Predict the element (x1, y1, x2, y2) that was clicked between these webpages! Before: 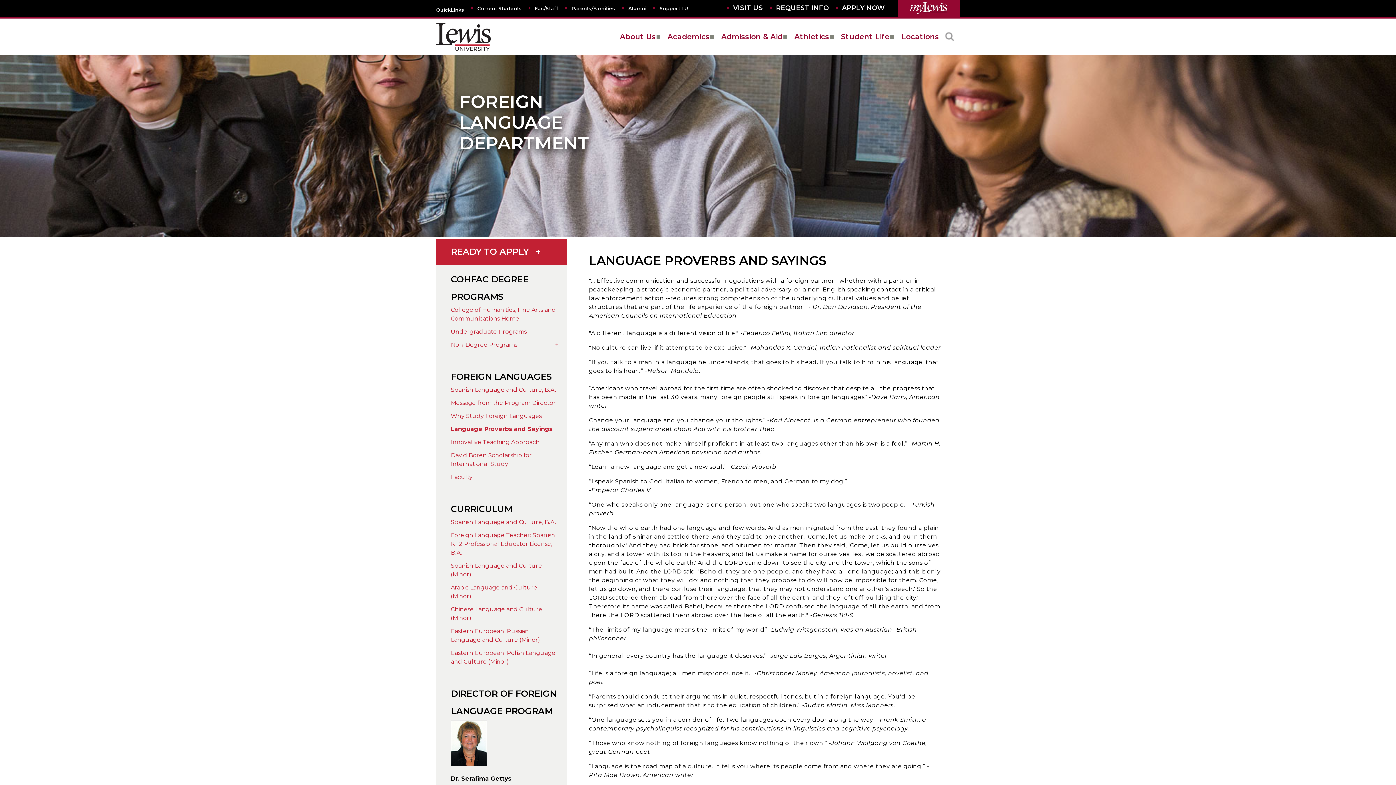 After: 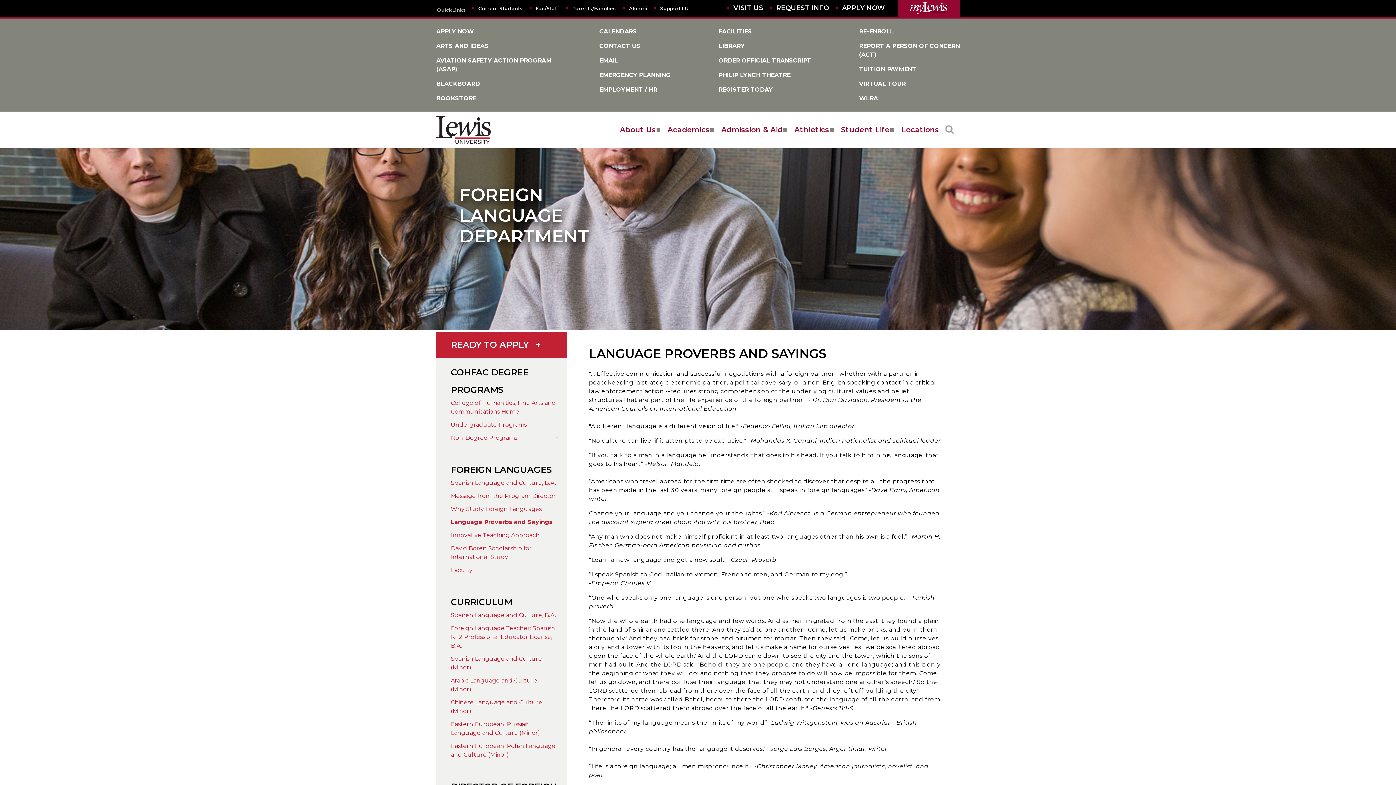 Action: label: Quicklins bbox: (436, 5, 464, 13)